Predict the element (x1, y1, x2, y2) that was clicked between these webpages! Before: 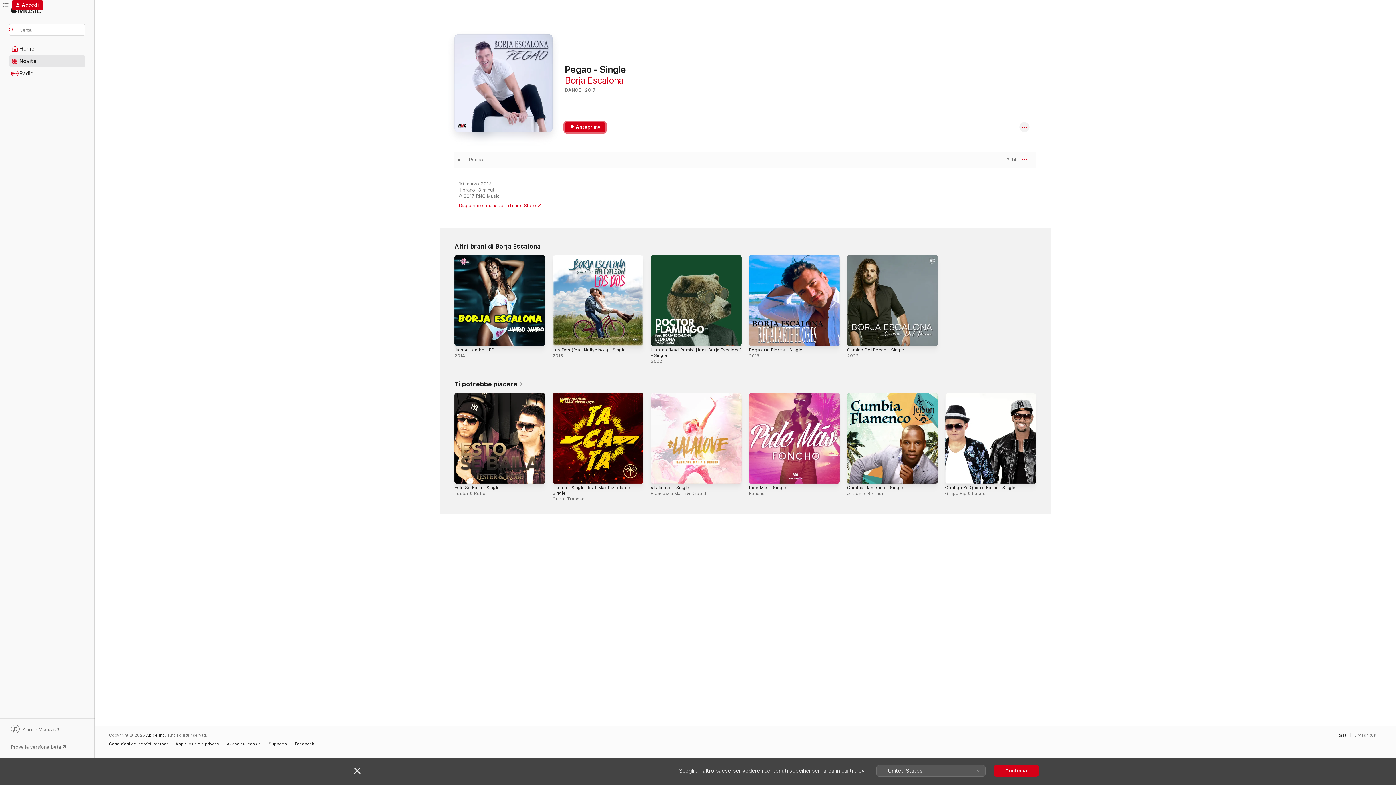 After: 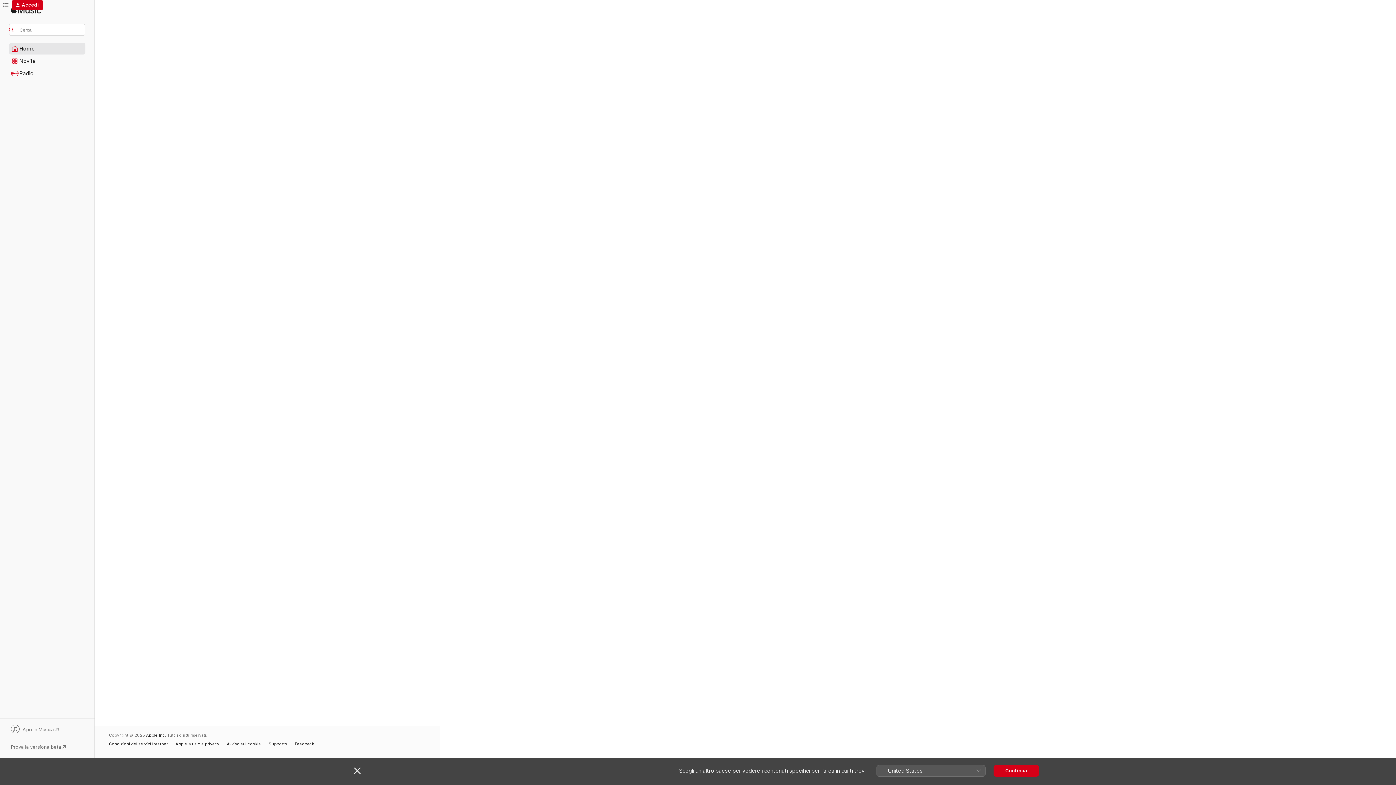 Action: bbox: (9, 43, 85, 54) label: Home